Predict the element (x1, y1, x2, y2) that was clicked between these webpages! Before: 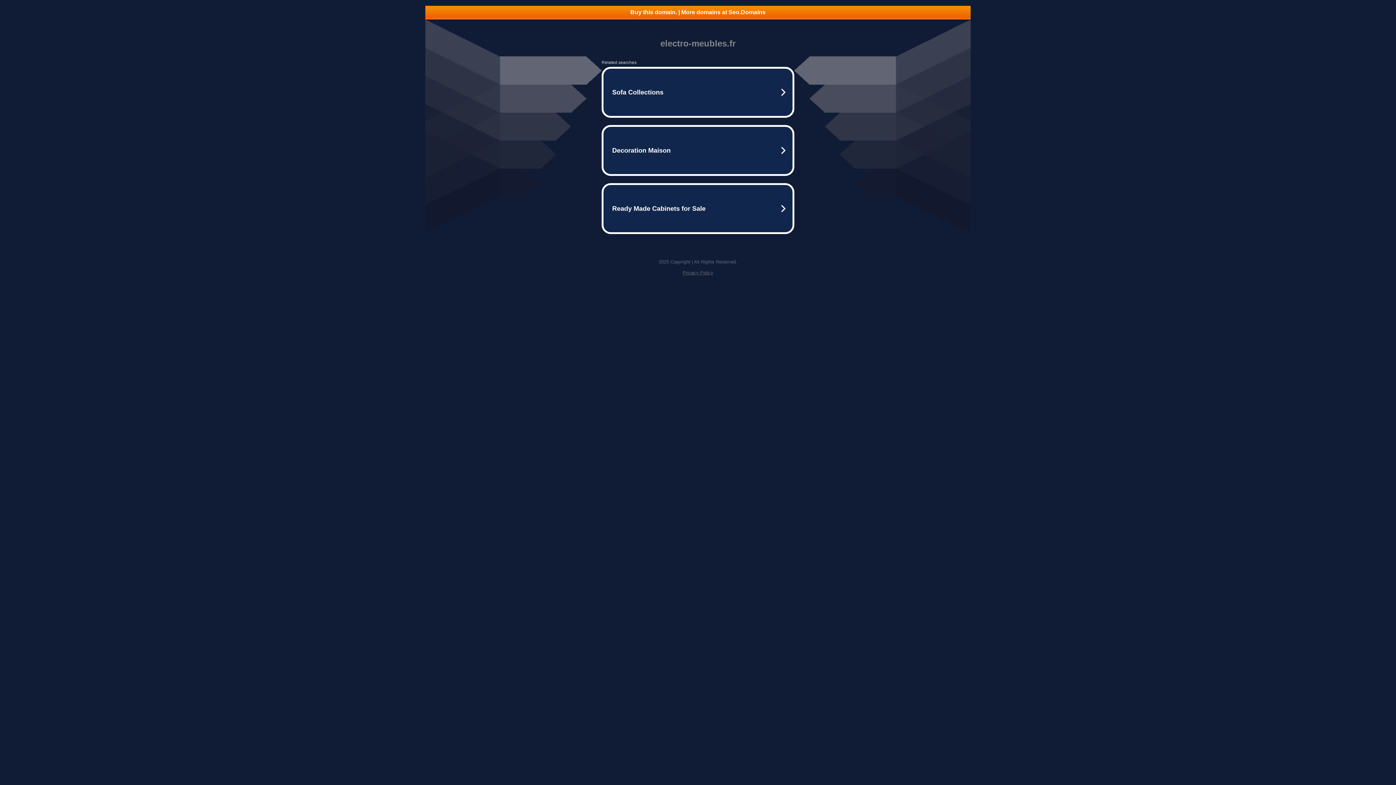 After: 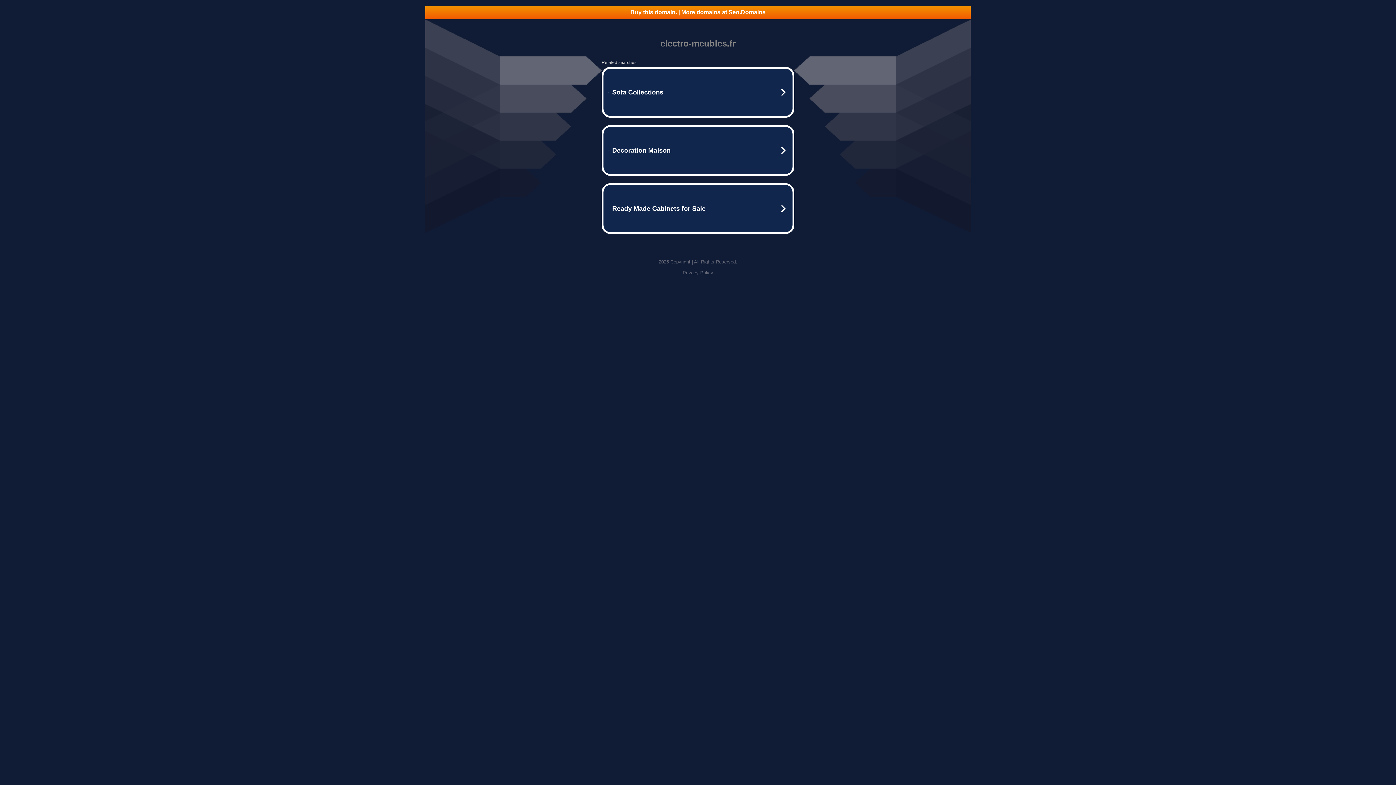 Action: label: Buy this domain. | More domains at Seo.Domains bbox: (425, 5, 970, 18)